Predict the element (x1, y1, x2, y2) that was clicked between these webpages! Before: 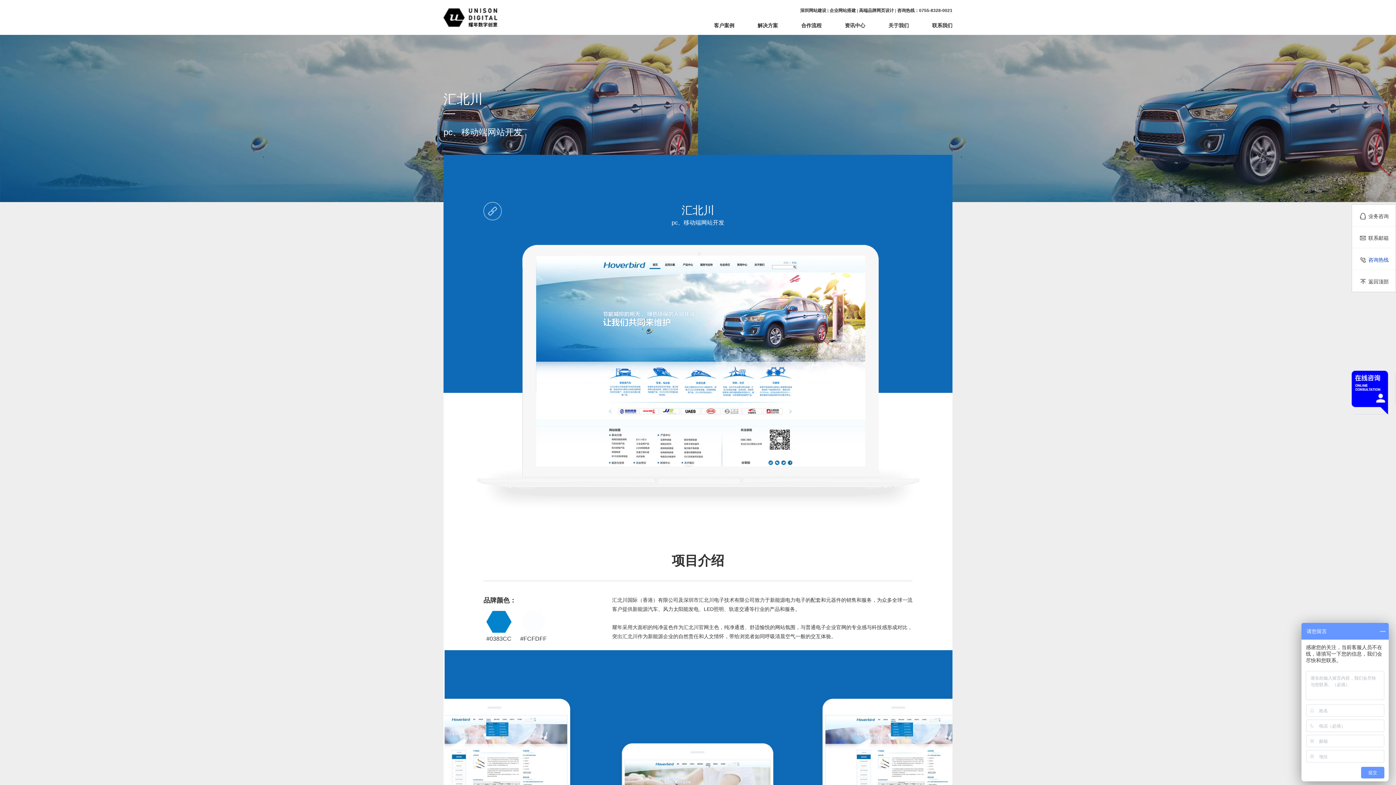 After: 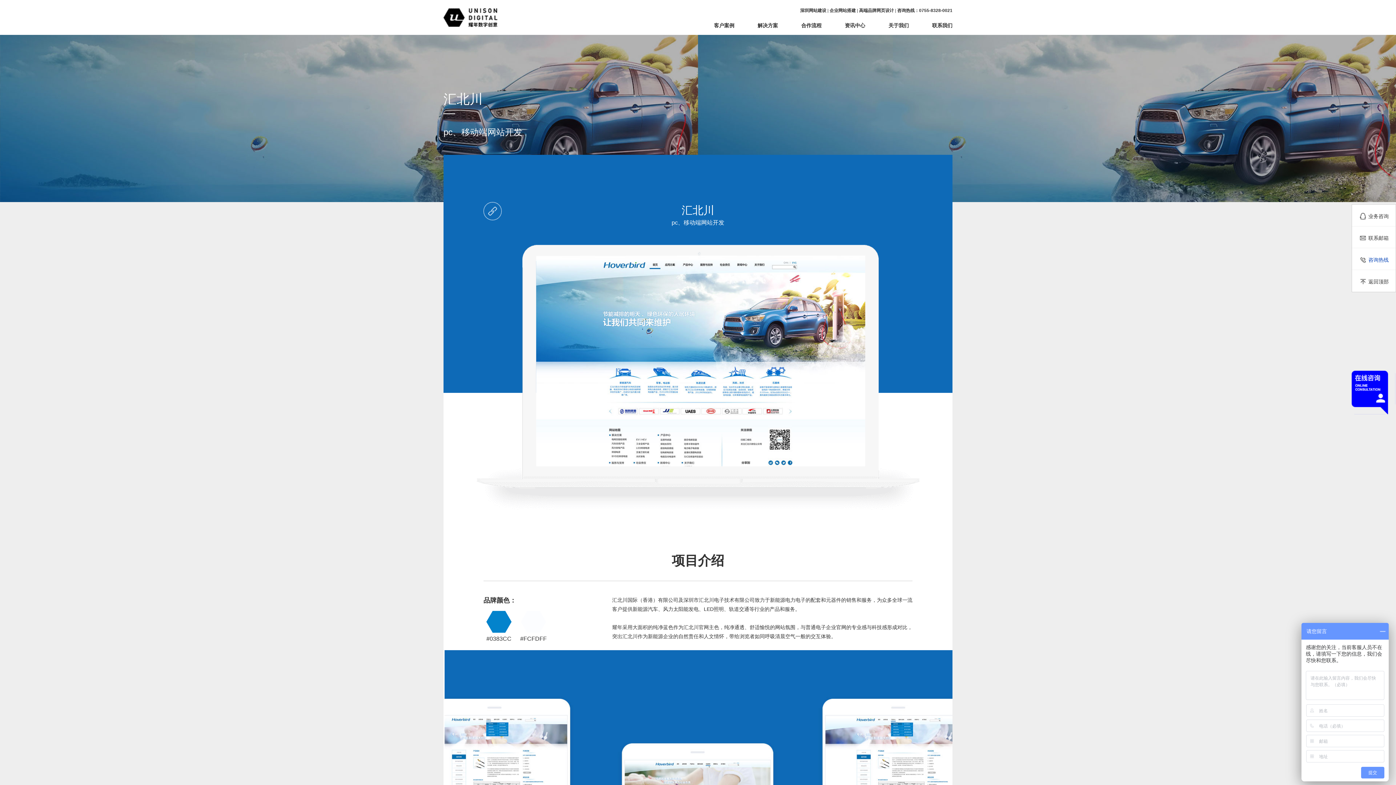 Action: bbox: (483, 202, 501, 222)